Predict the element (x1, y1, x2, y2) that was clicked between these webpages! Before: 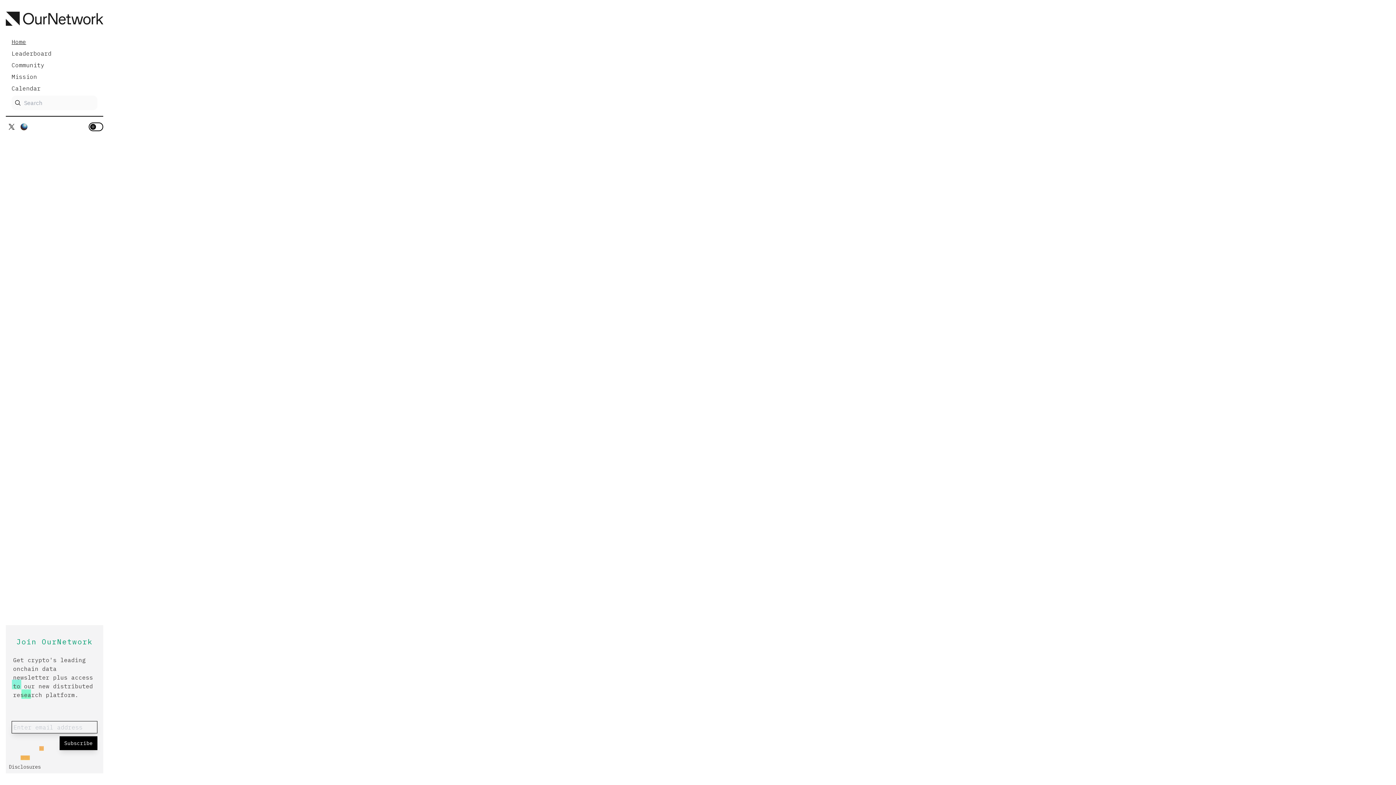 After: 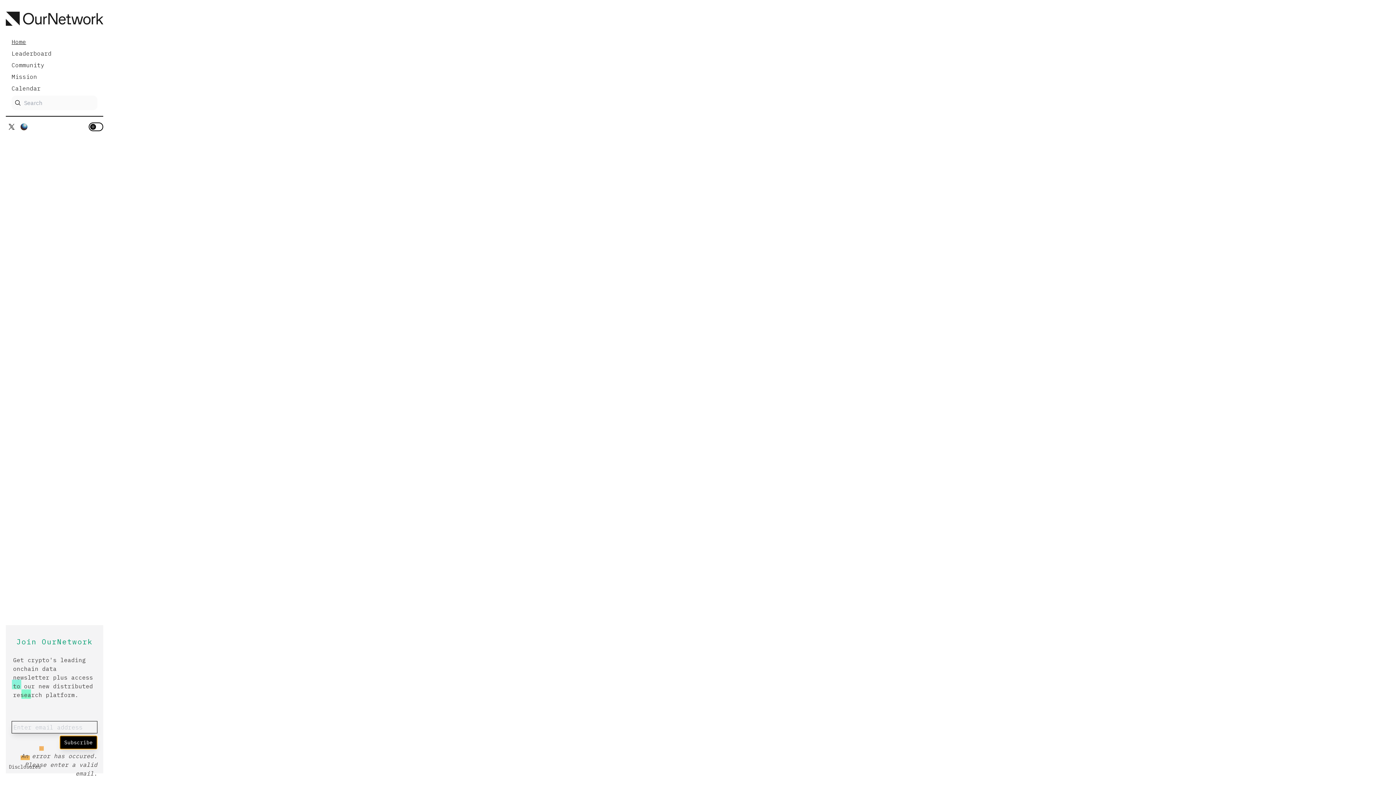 Action: bbox: (59, 736, 97, 750) label: Subscribe